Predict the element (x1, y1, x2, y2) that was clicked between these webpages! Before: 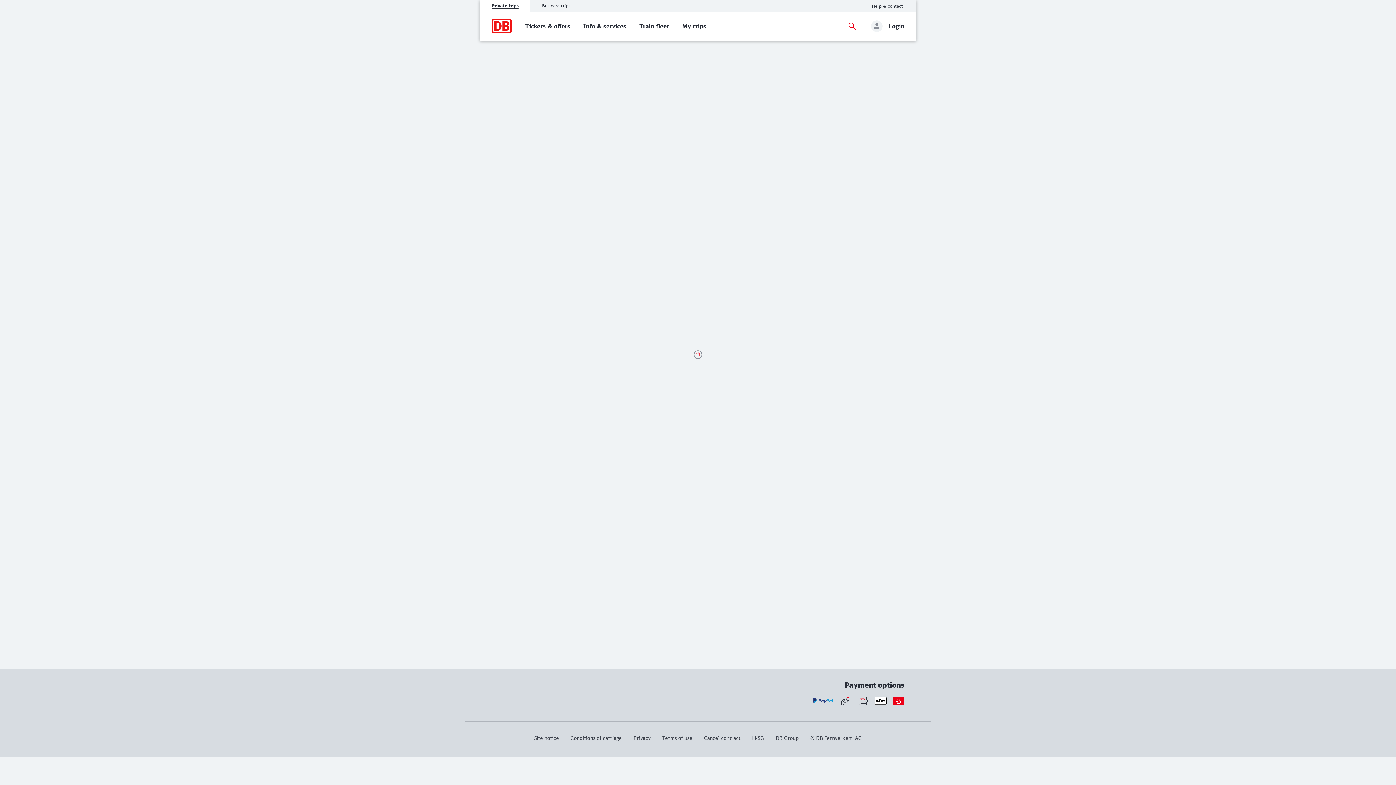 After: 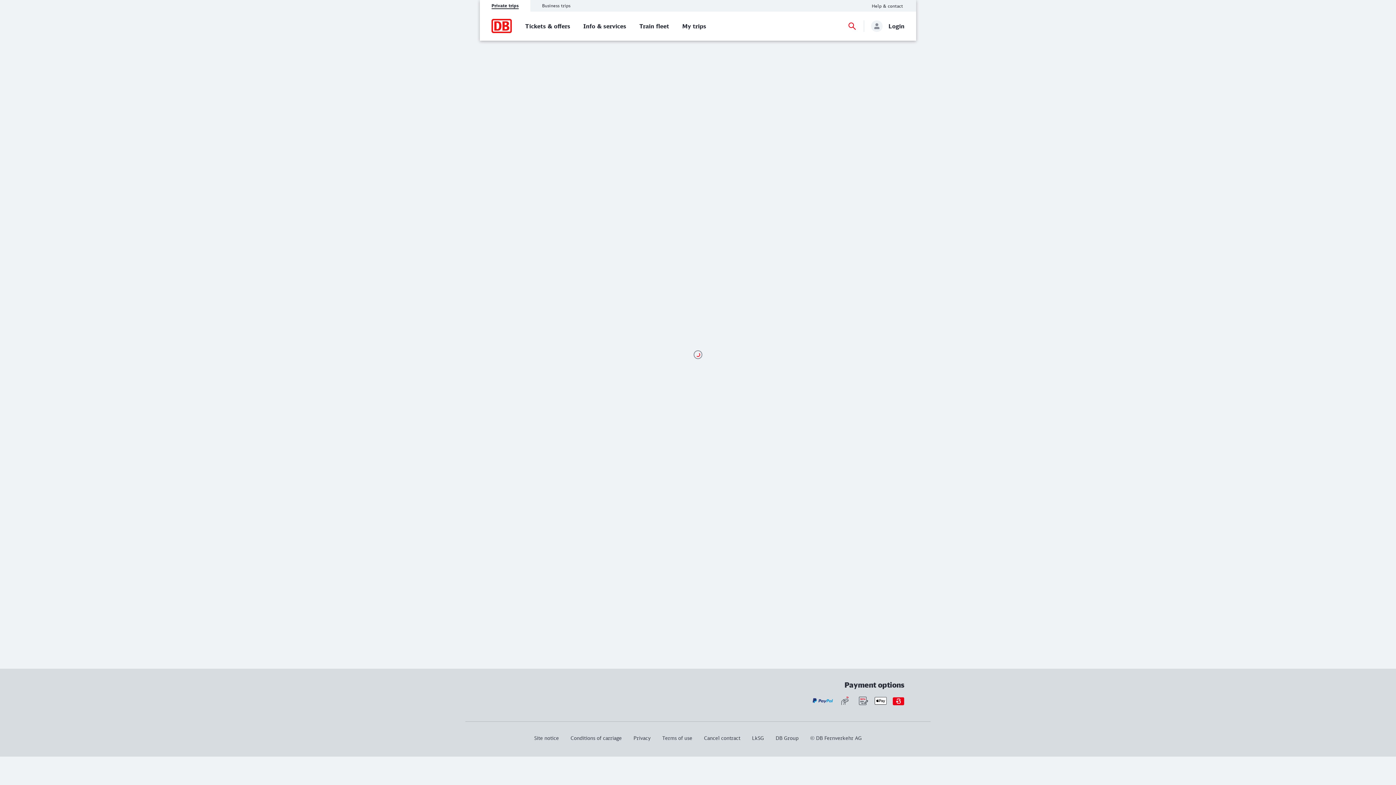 Action: label: My trips bbox: (682, 18, 706, 33)